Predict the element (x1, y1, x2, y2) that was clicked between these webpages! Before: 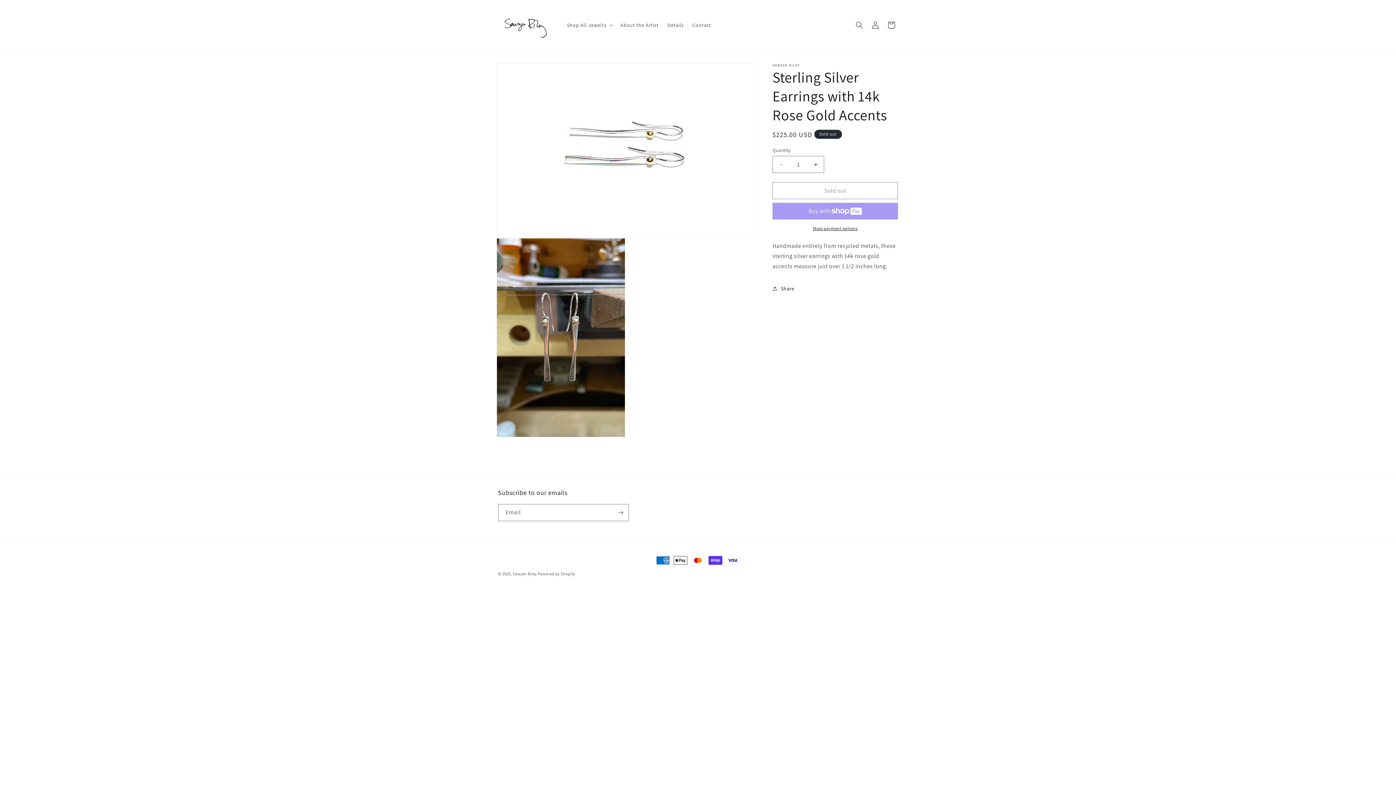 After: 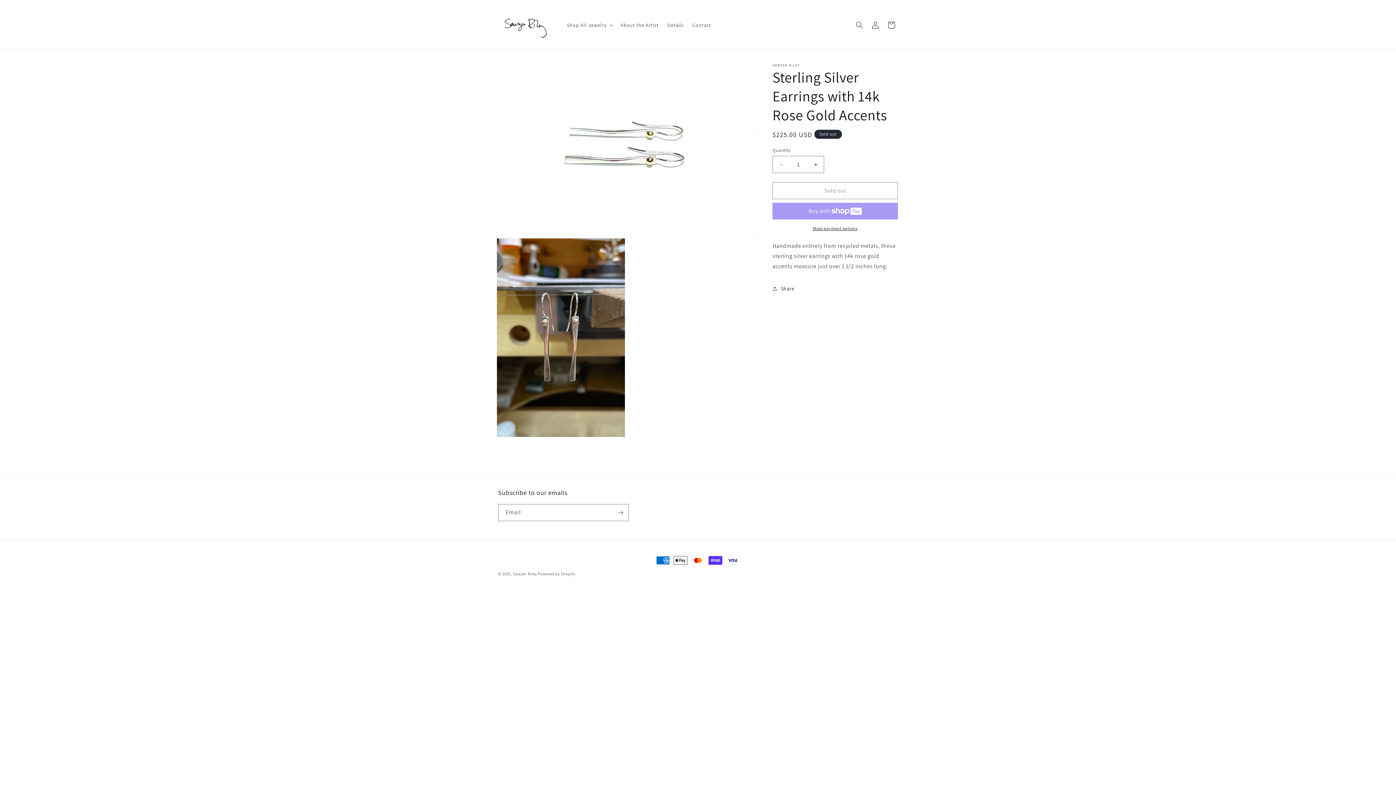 Action: bbox: (772, 225, 898, 232) label: More payment options